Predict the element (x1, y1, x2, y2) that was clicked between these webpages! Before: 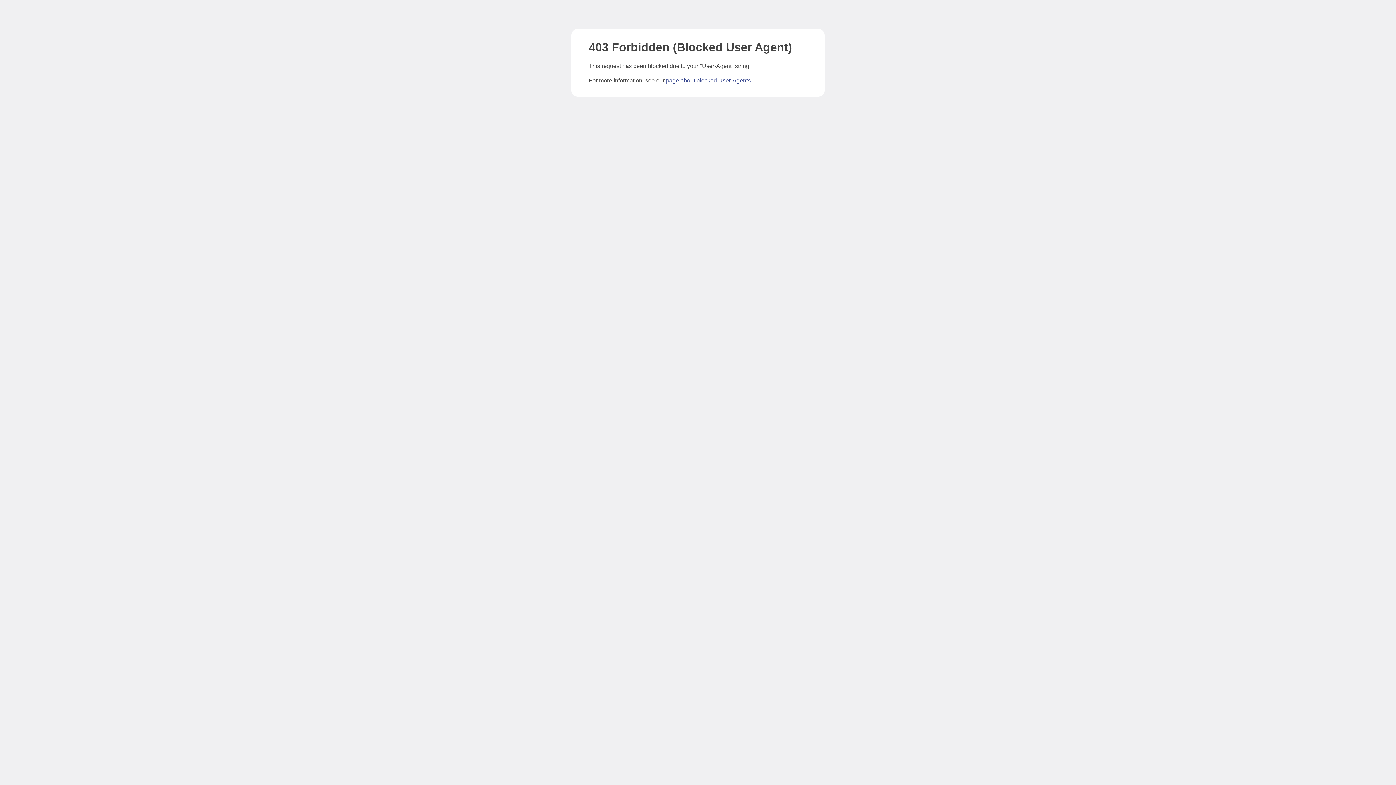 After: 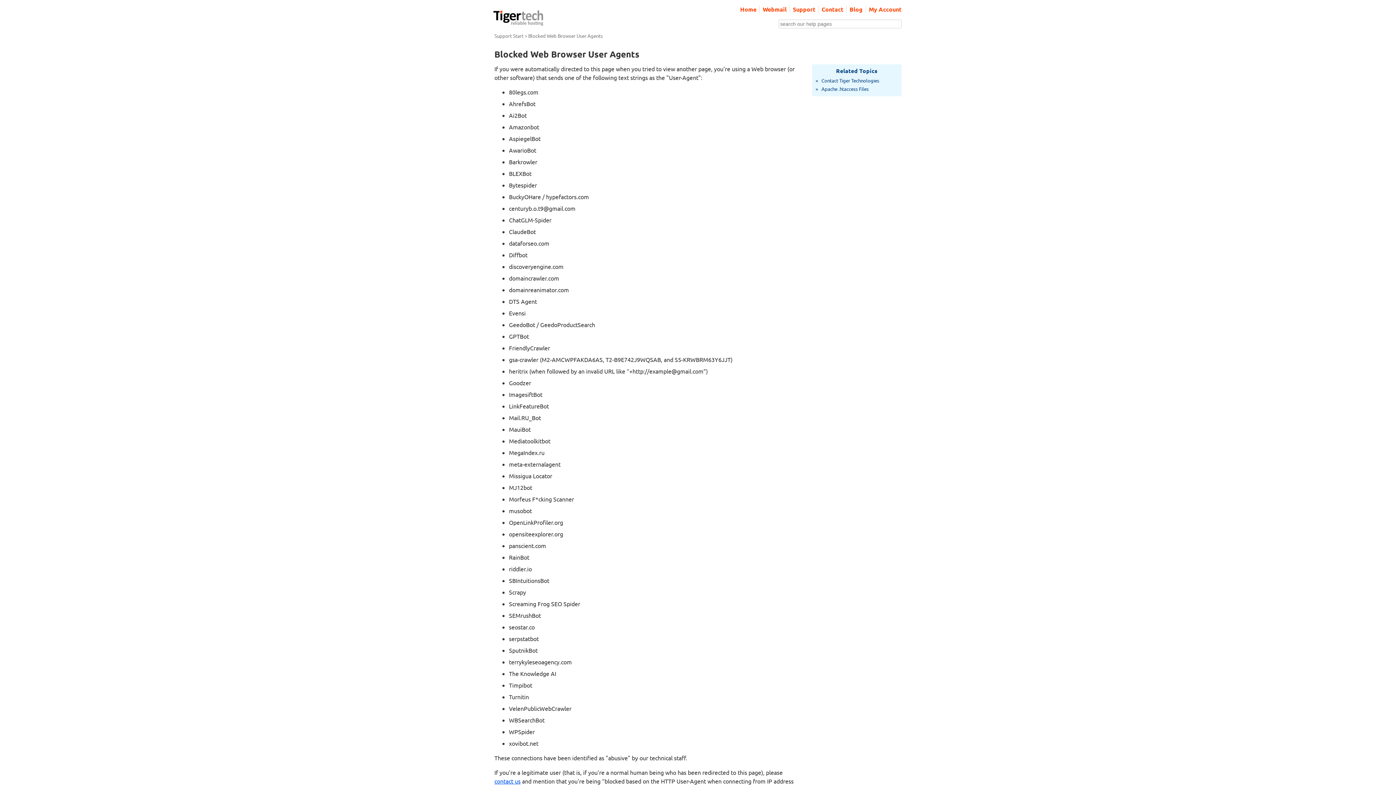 Action: bbox: (666, 77, 750, 83) label: page about blocked User-Agents